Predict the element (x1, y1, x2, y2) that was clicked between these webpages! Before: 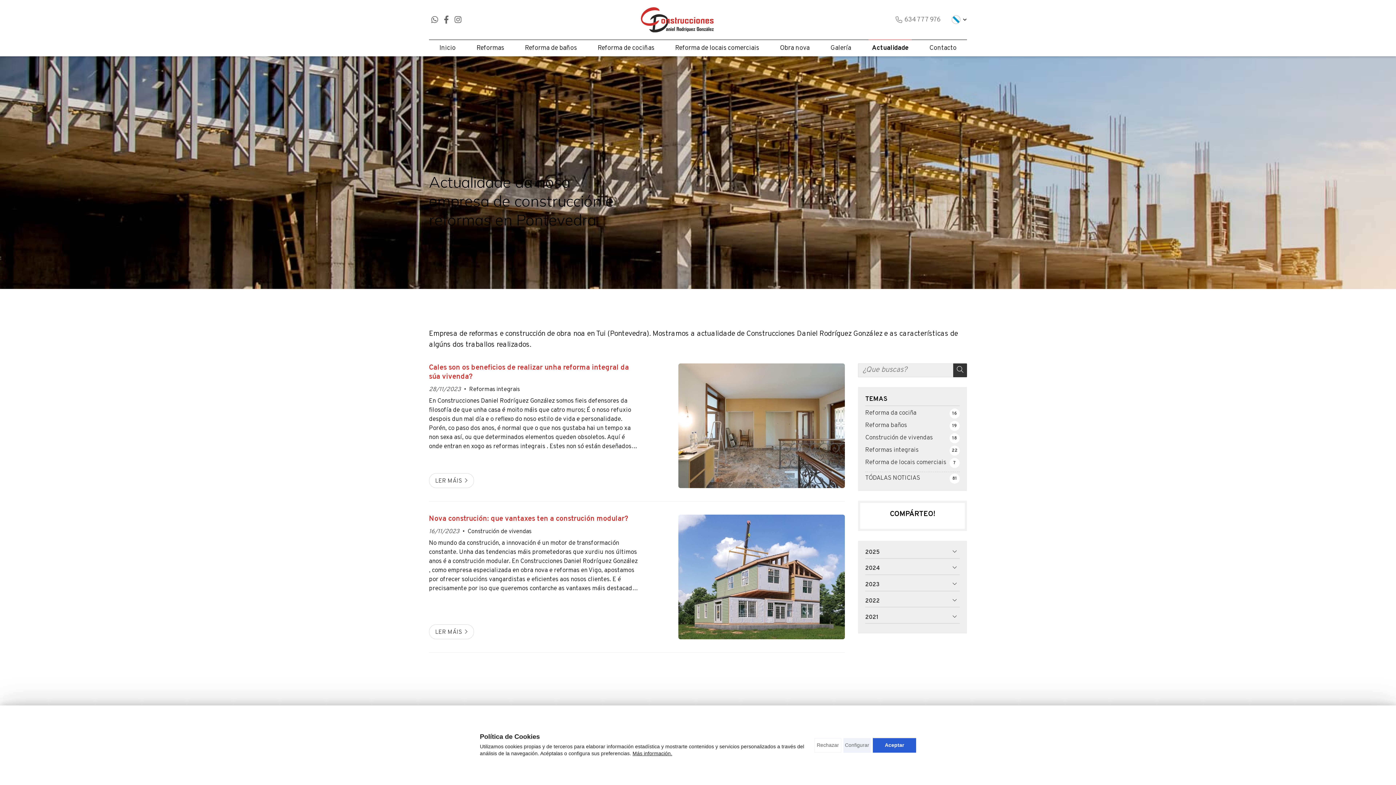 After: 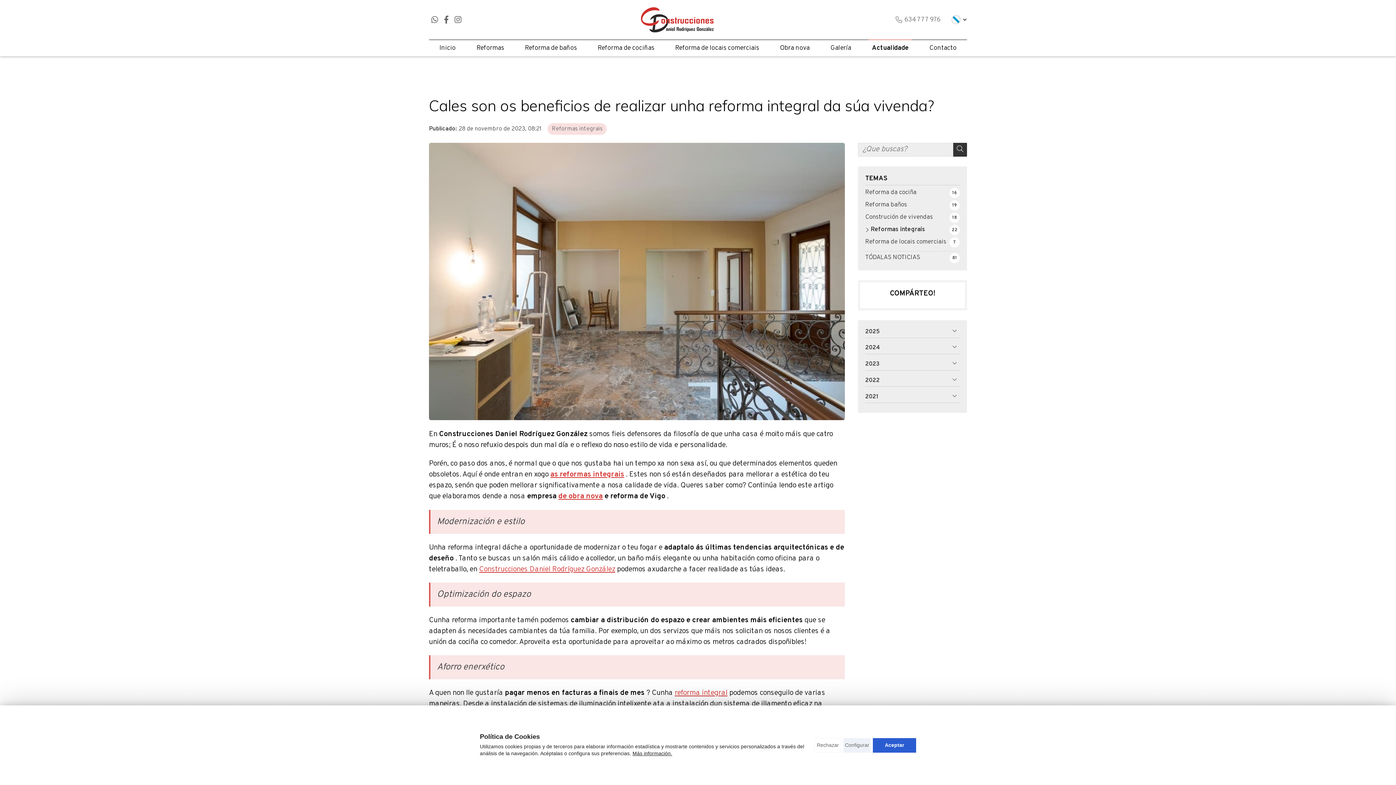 Action: bbox: (429, 473, 474, 488) label: LER MÁIS